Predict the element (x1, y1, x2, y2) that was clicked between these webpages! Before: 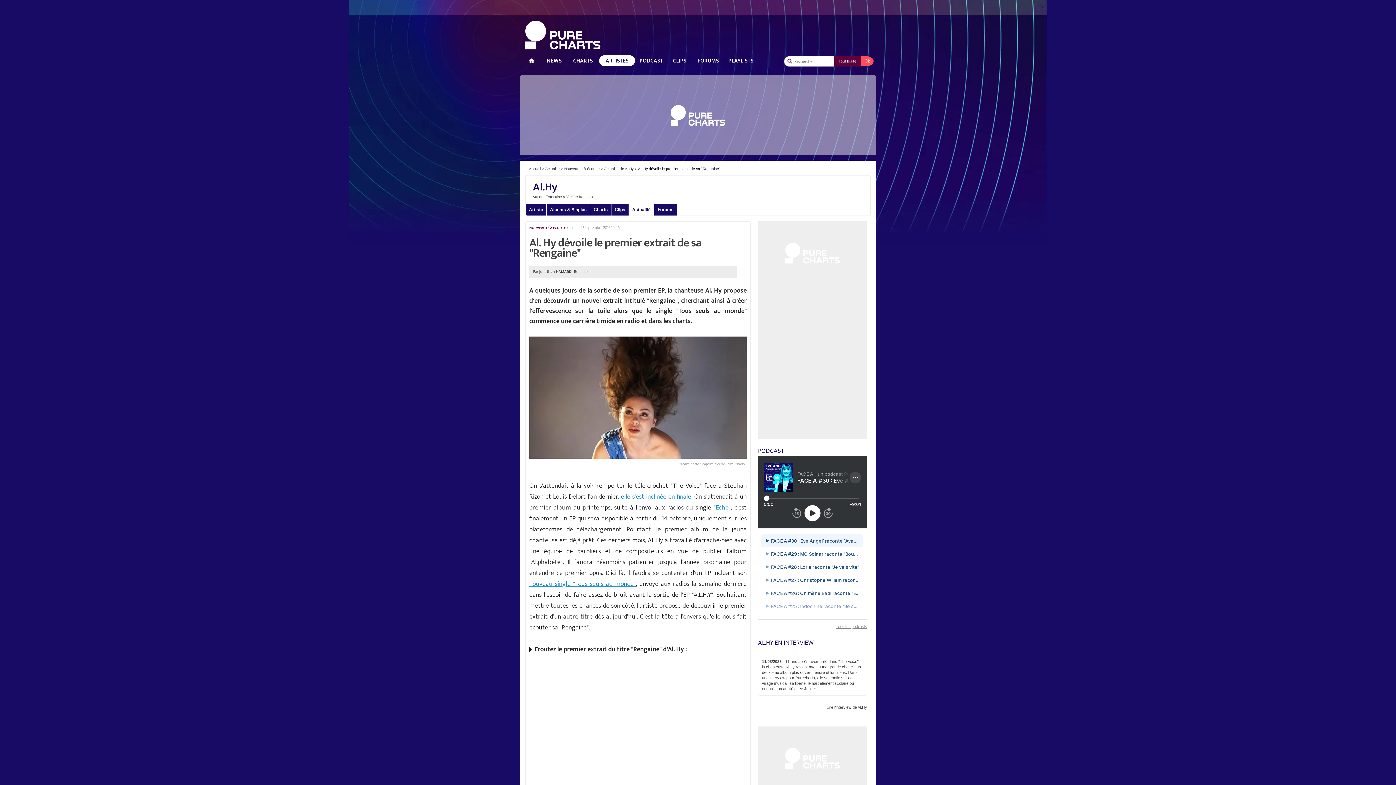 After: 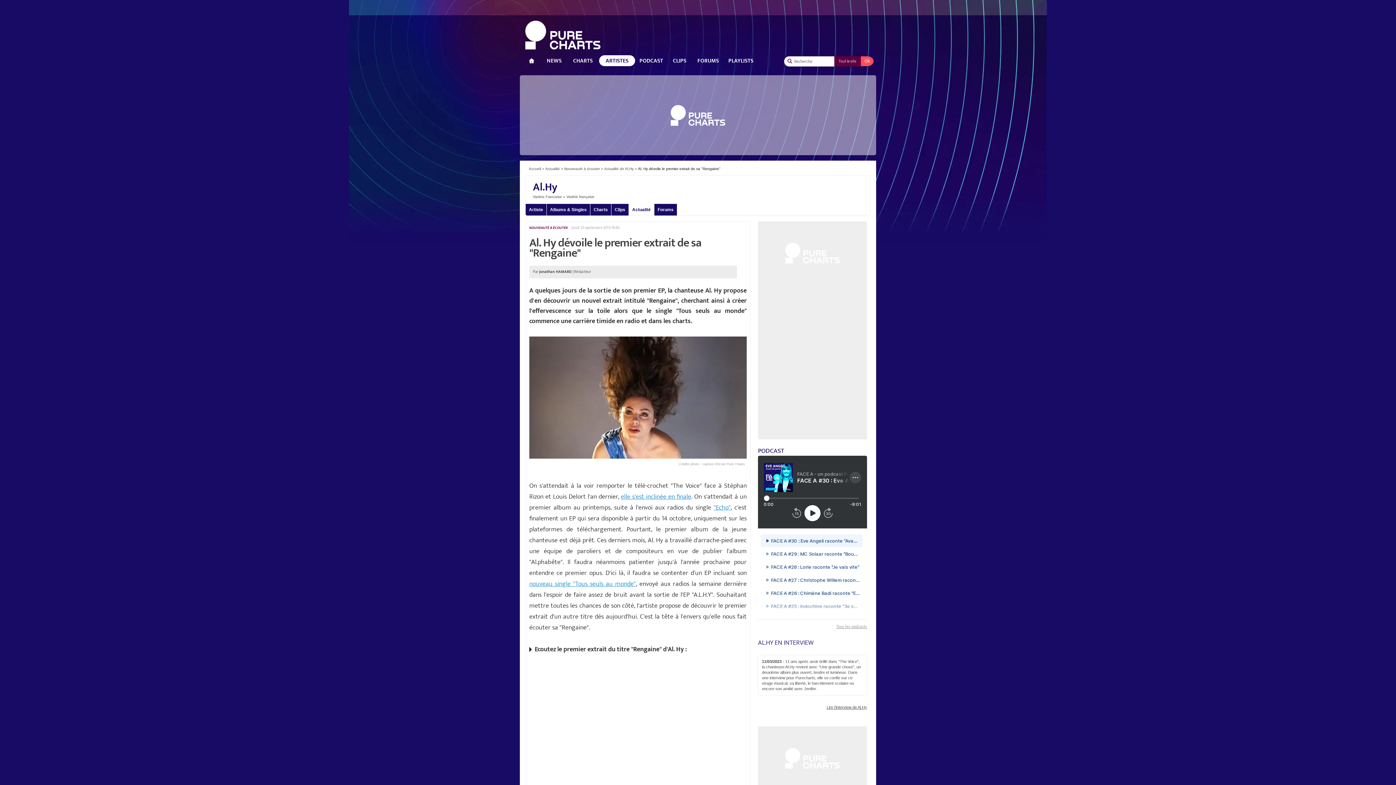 Action: bbox: (621, 491, 691, 502) label: elle s'est inclinée en finale